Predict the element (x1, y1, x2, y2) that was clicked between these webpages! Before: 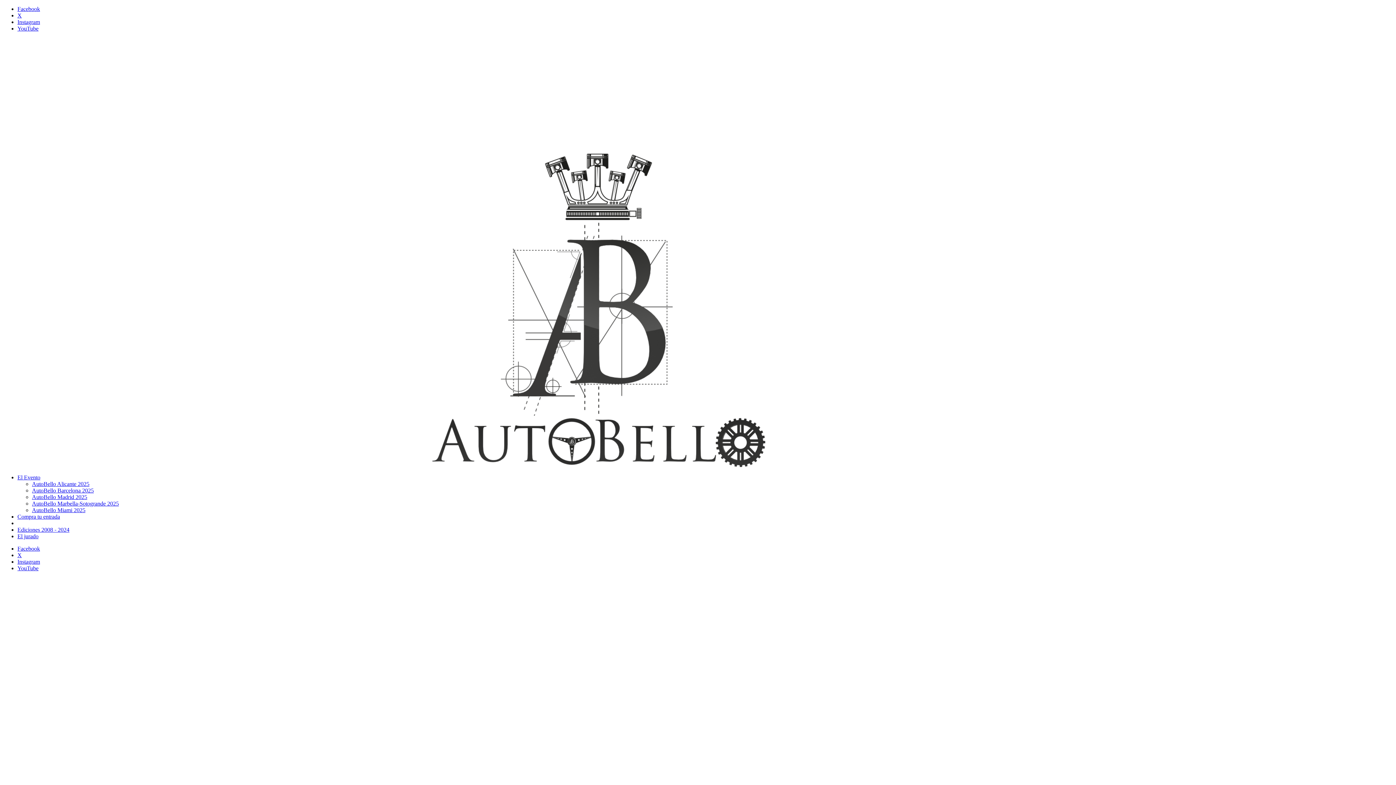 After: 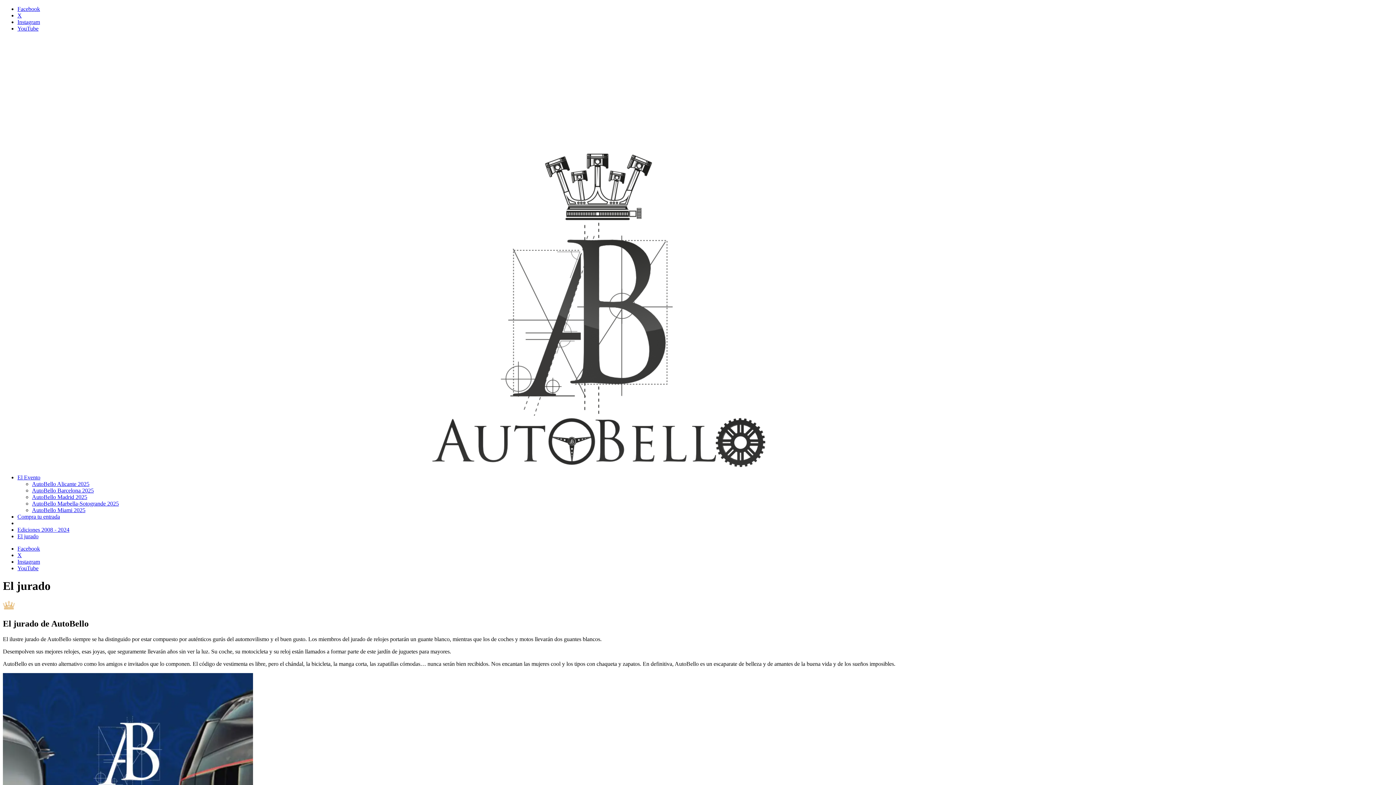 Action: bbox: (17, 533, 38, 539) label: El jurado